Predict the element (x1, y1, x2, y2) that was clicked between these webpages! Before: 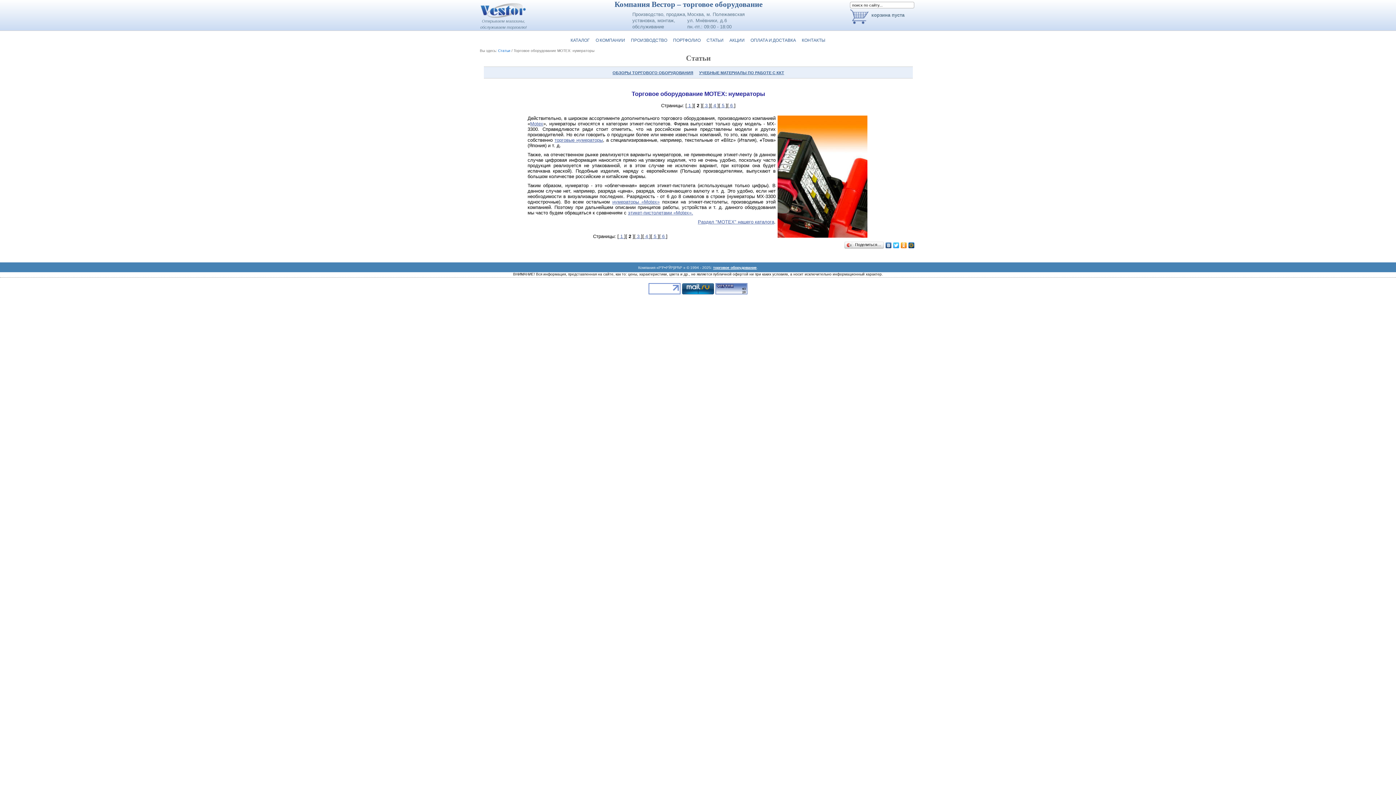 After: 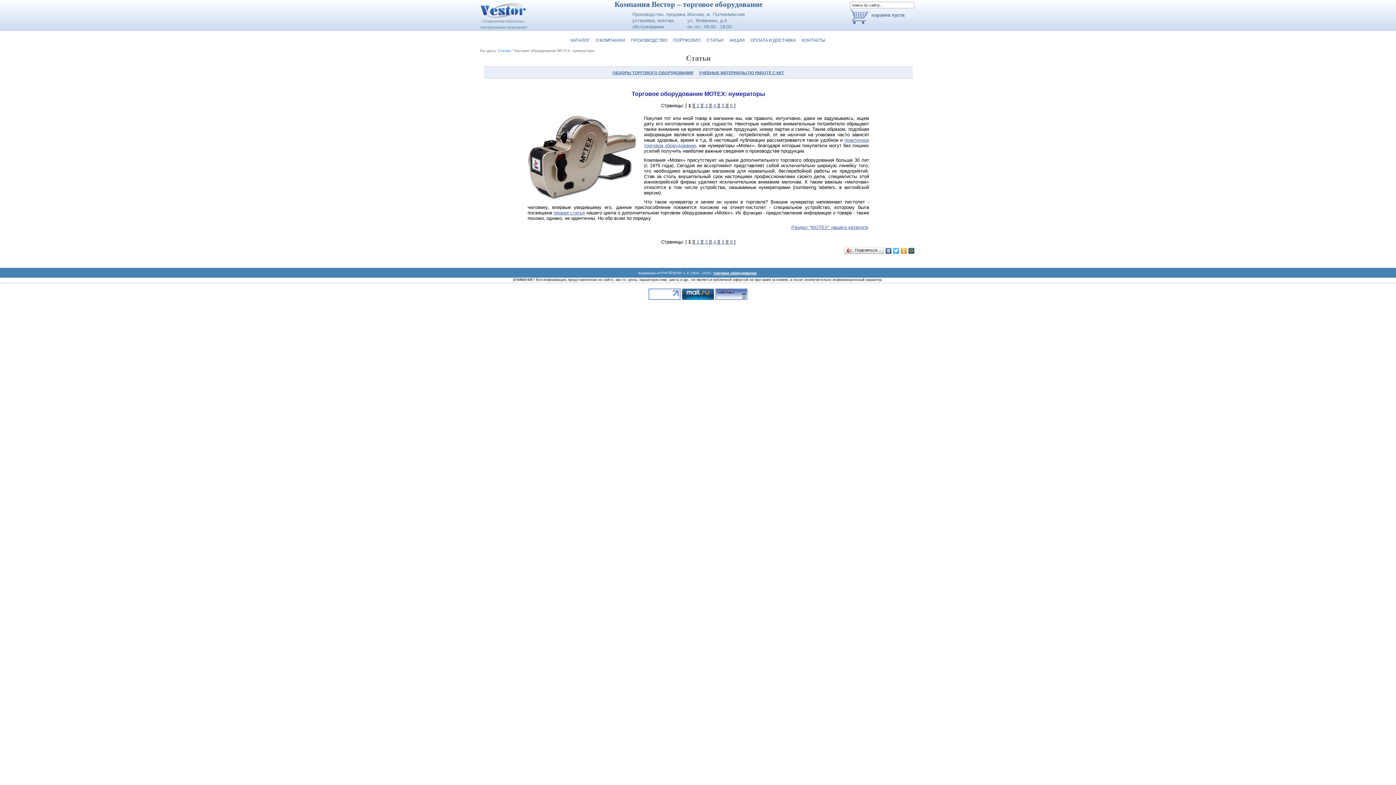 Action: bbox: (687, 102, 692, 108) label:  1 